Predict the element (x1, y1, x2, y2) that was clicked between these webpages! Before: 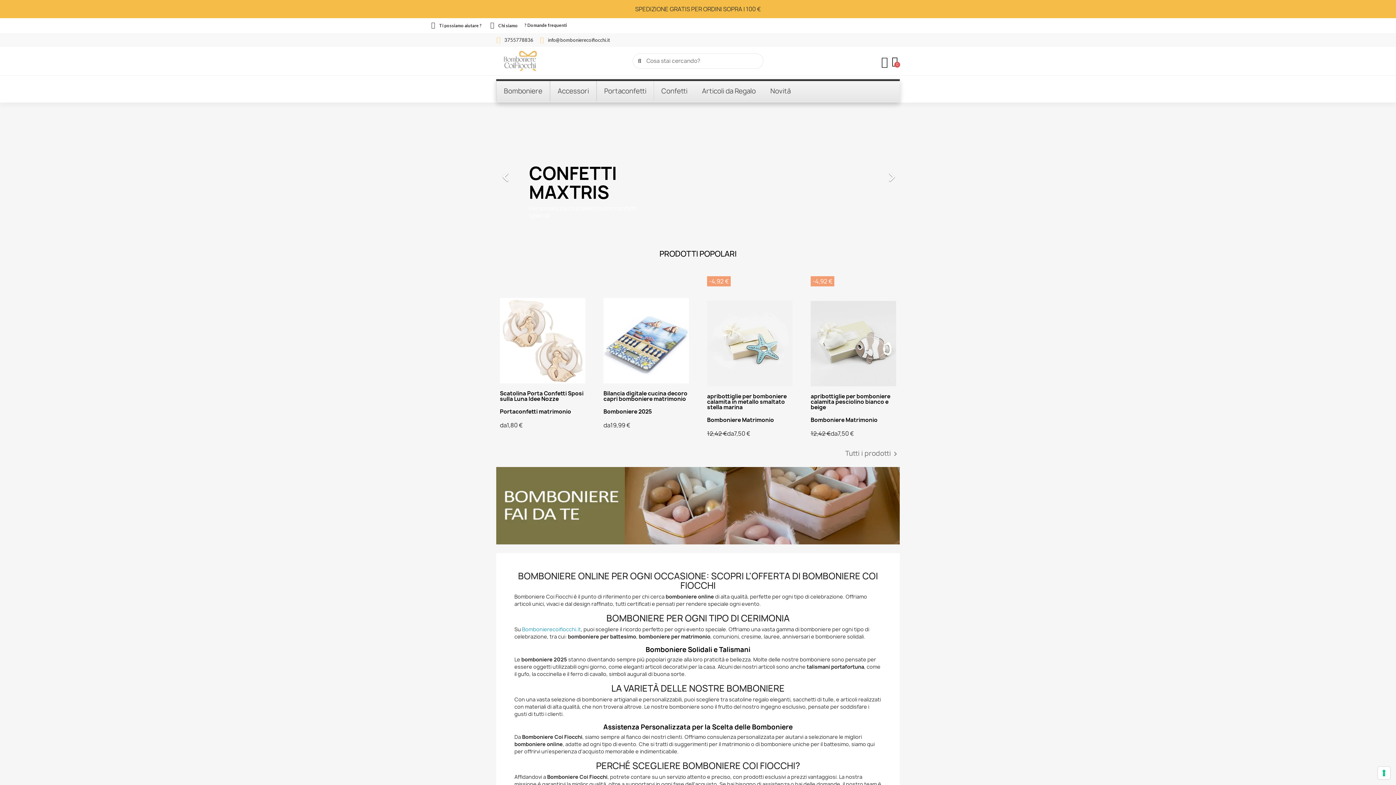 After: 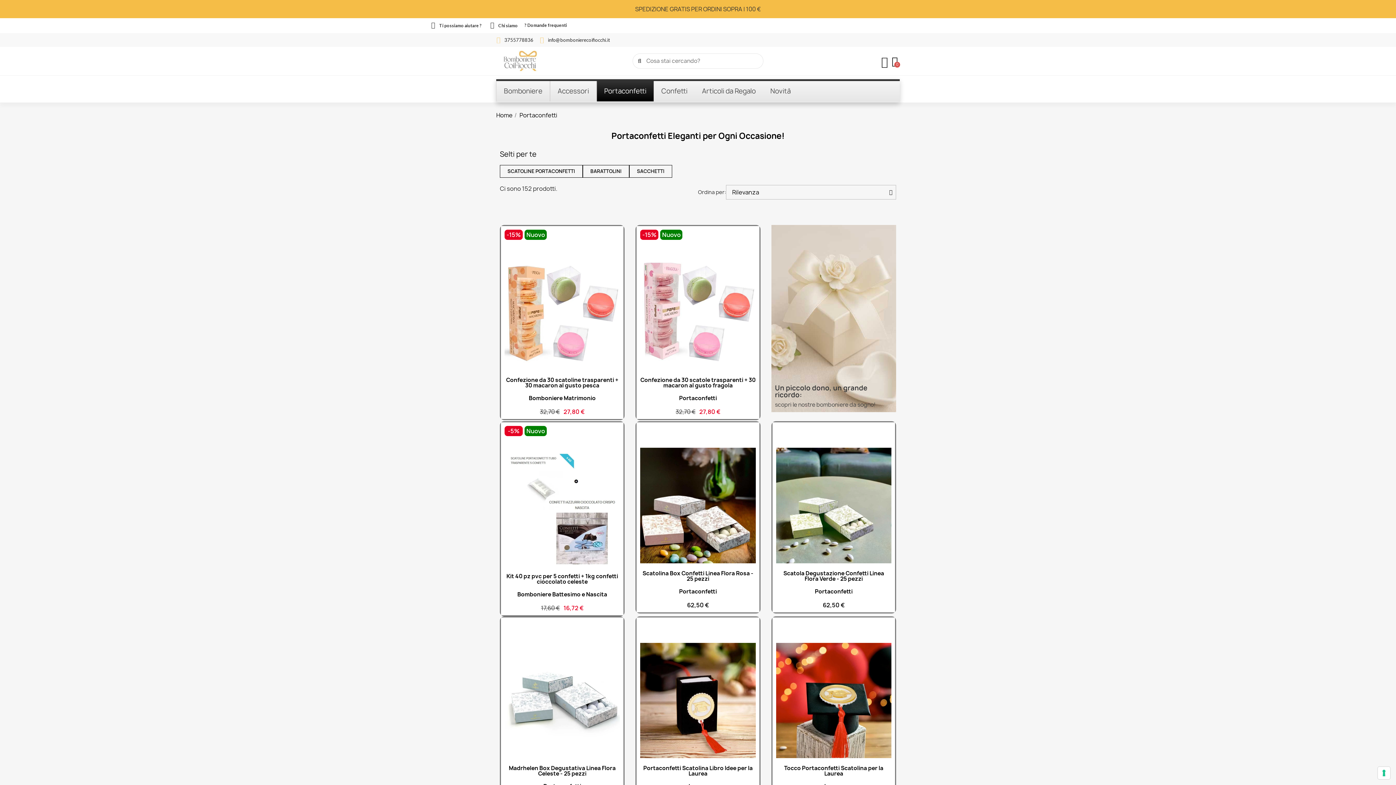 Action: bbox: (596, 81, 654, 101) label: Portaconfetti